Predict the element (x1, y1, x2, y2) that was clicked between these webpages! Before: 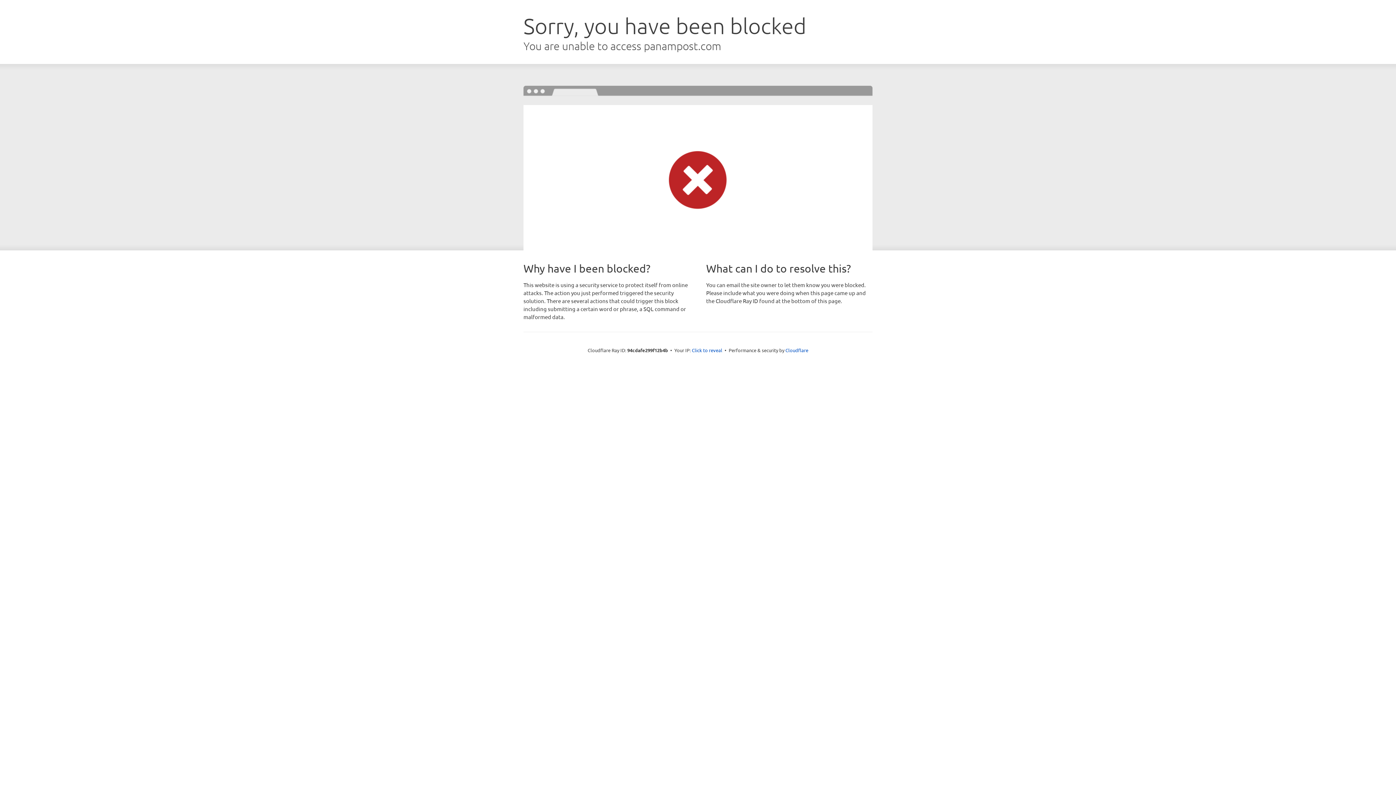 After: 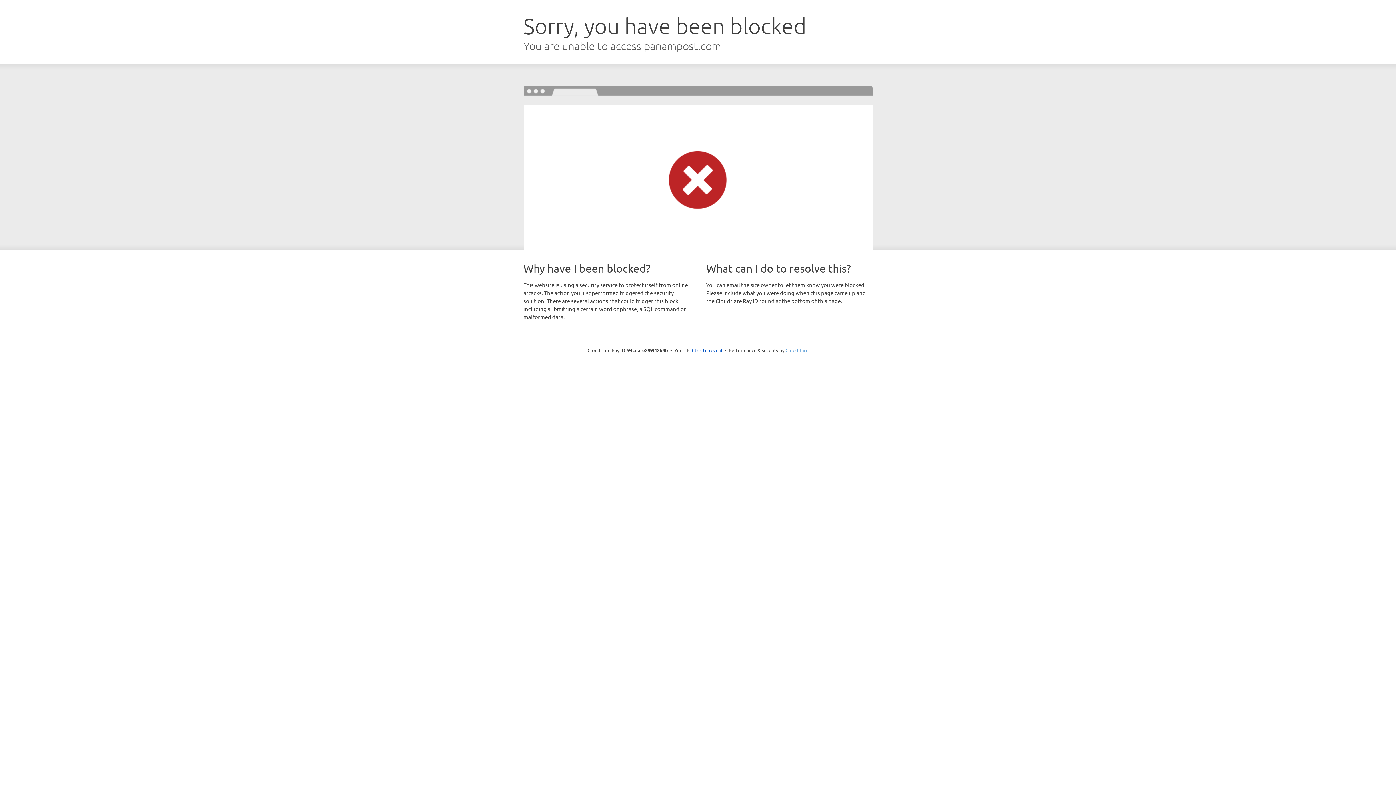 Action: bbox: (785, 347, 808, 353) label: Cloudflare